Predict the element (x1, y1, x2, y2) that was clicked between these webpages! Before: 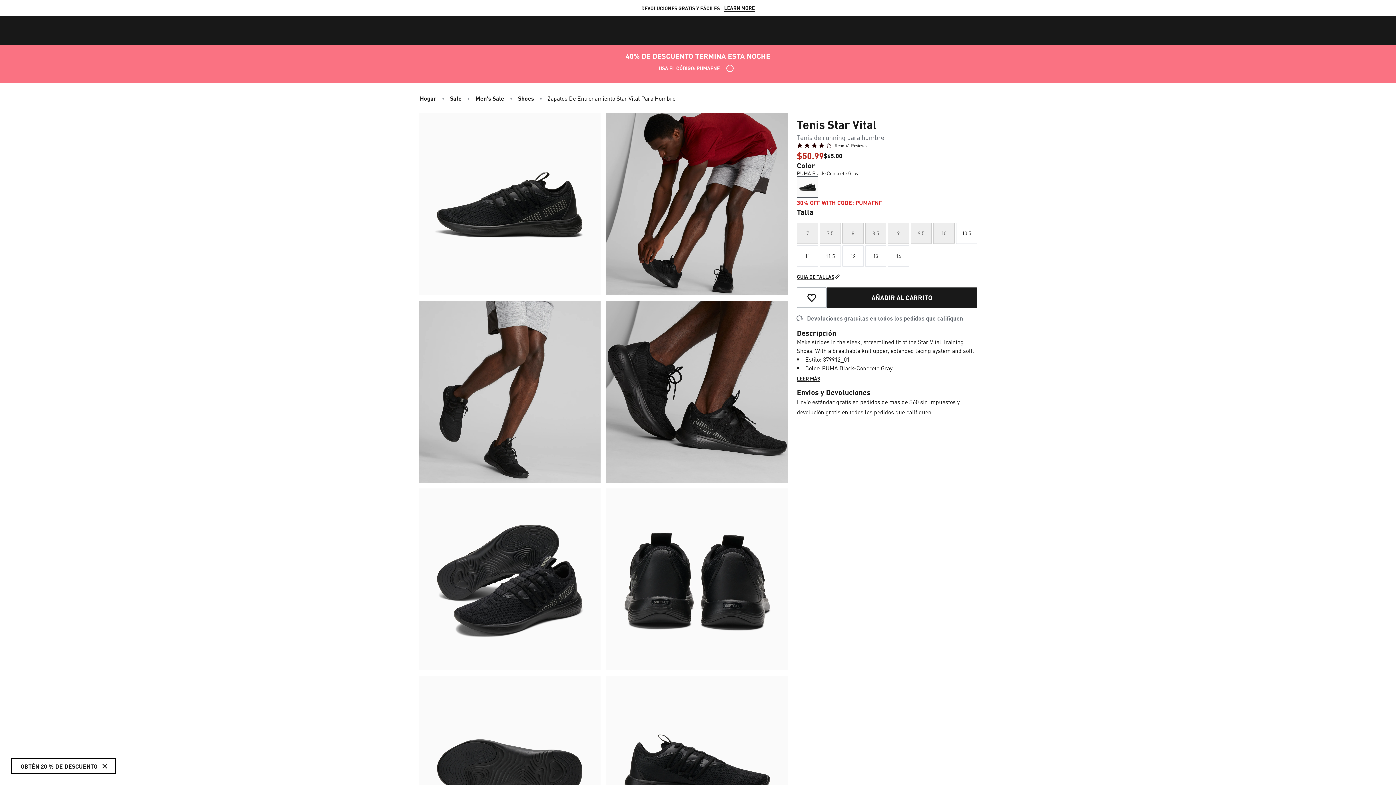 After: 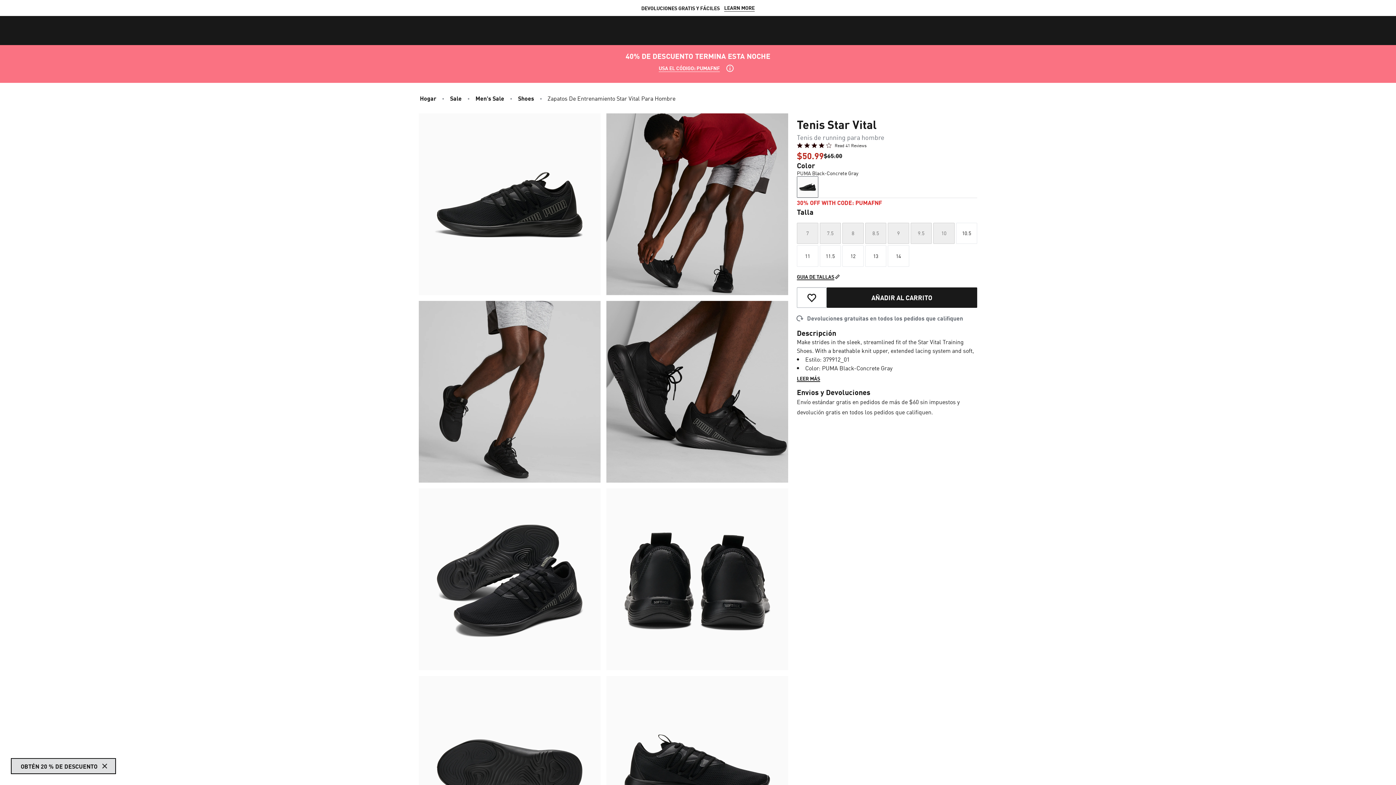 Action: bbox: (11, 759, 115, 773) label: OBTÉN 20 % DE DESCUENTO